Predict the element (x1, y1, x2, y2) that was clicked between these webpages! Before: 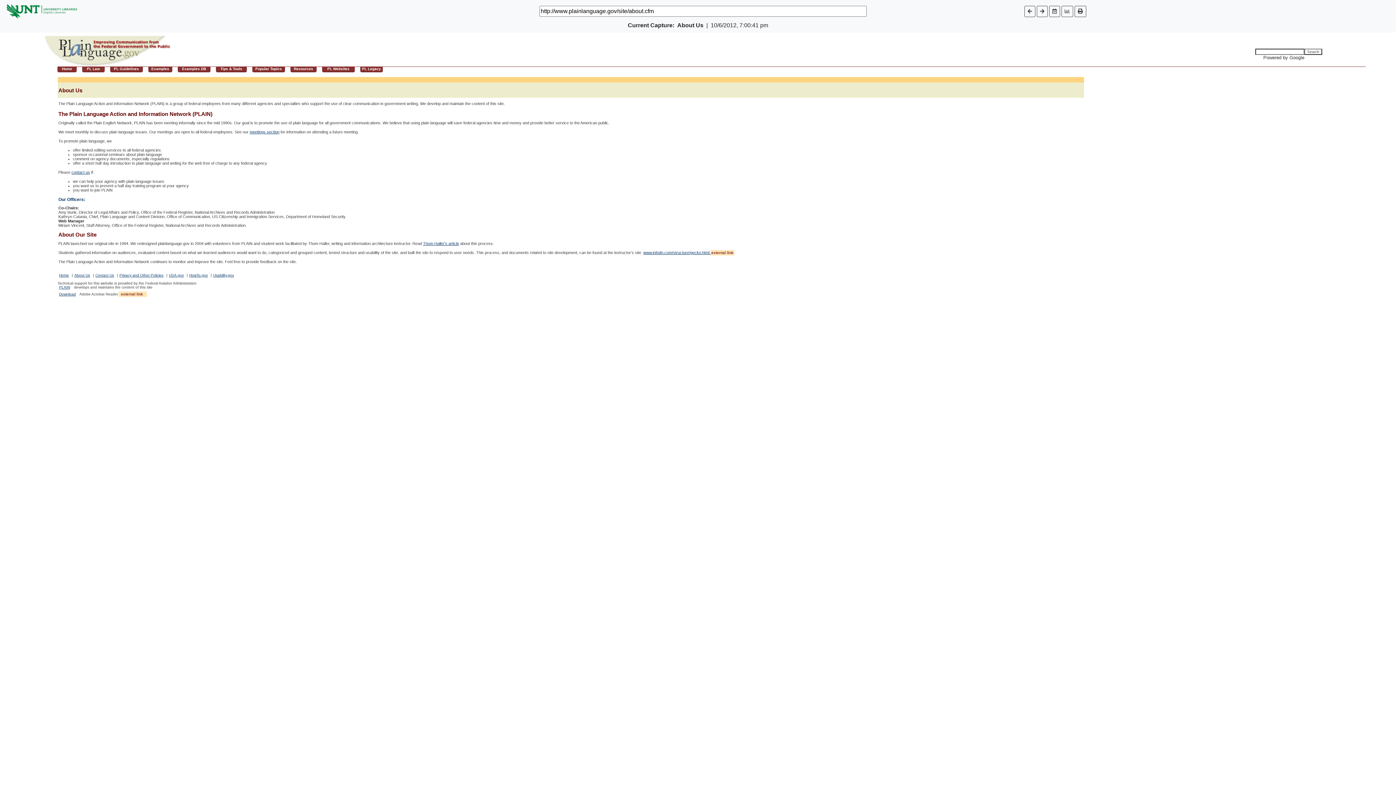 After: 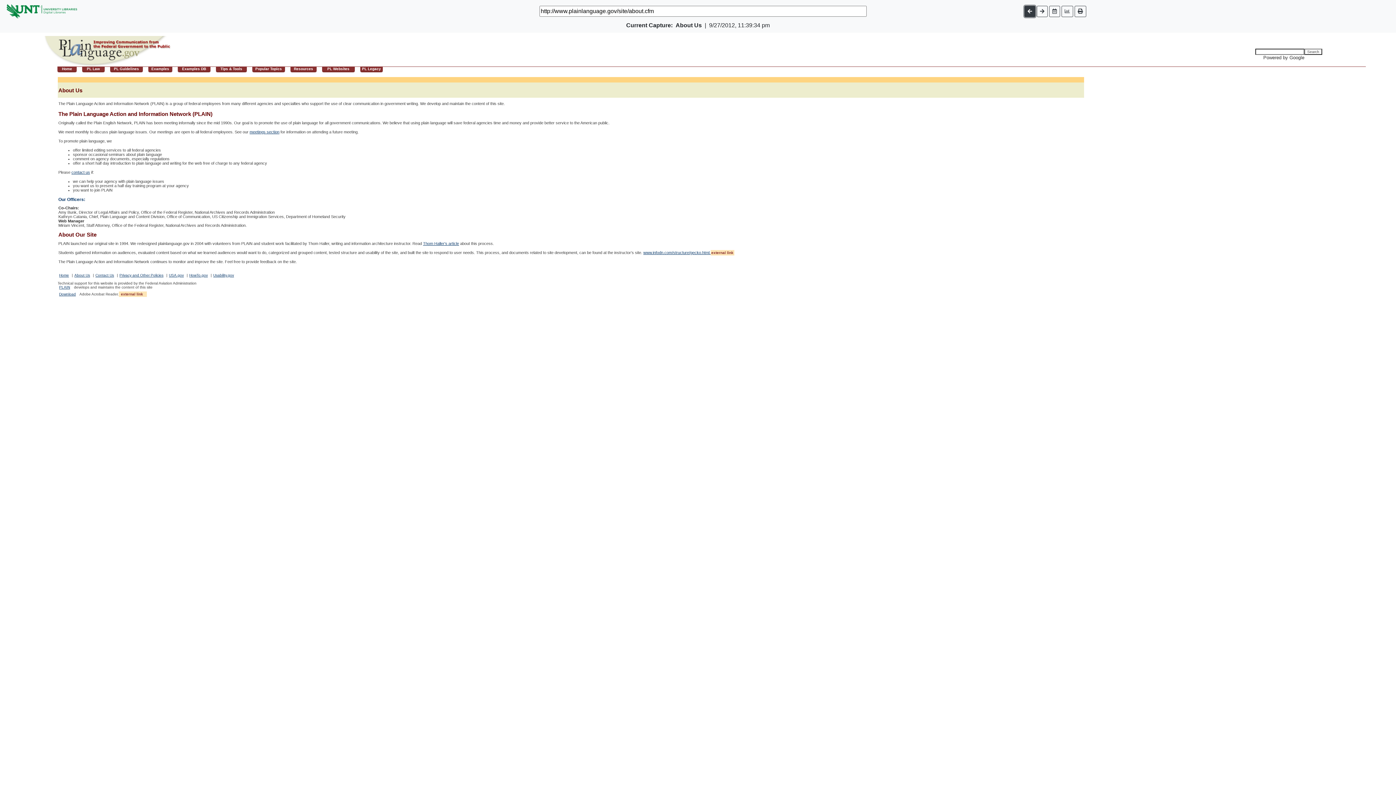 Action: bbox: (1024, 5, 1035, 16)